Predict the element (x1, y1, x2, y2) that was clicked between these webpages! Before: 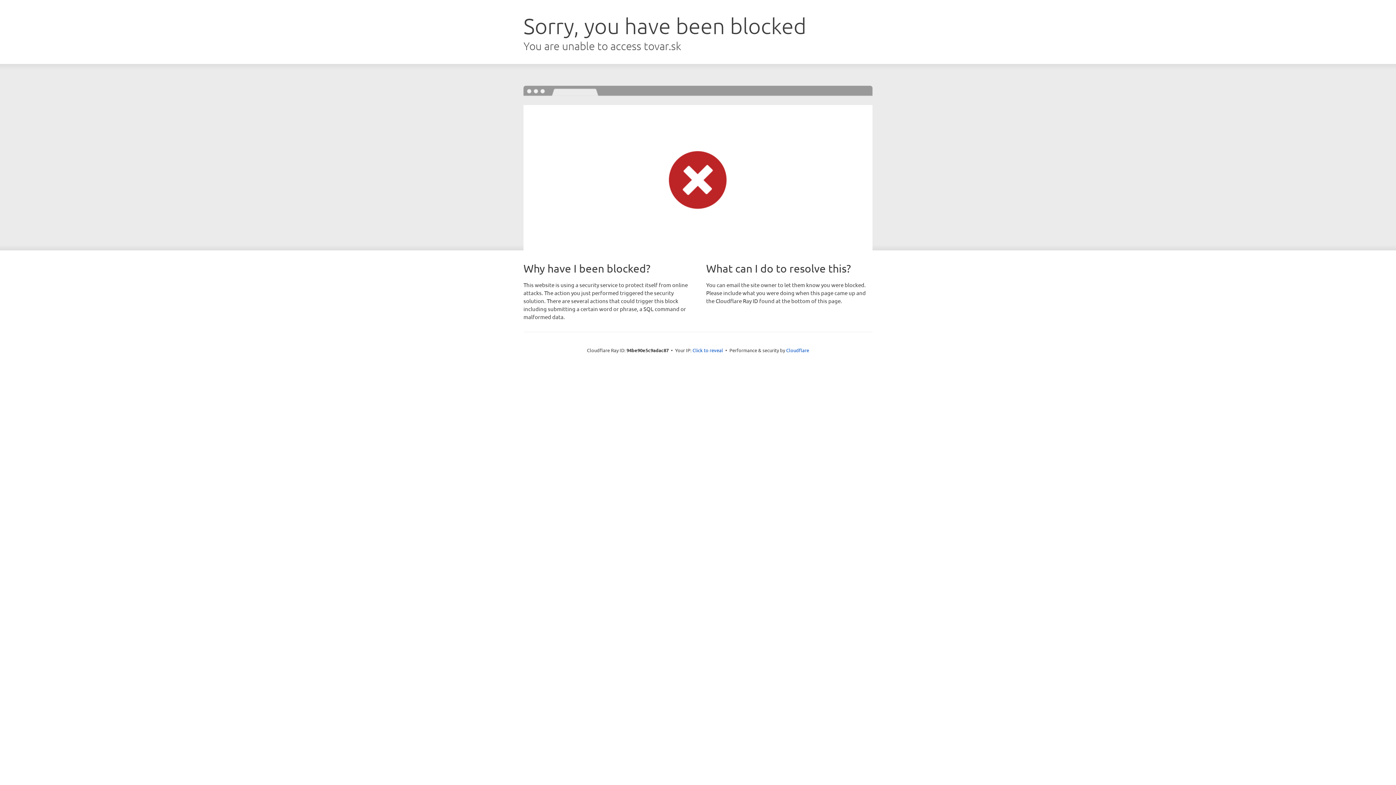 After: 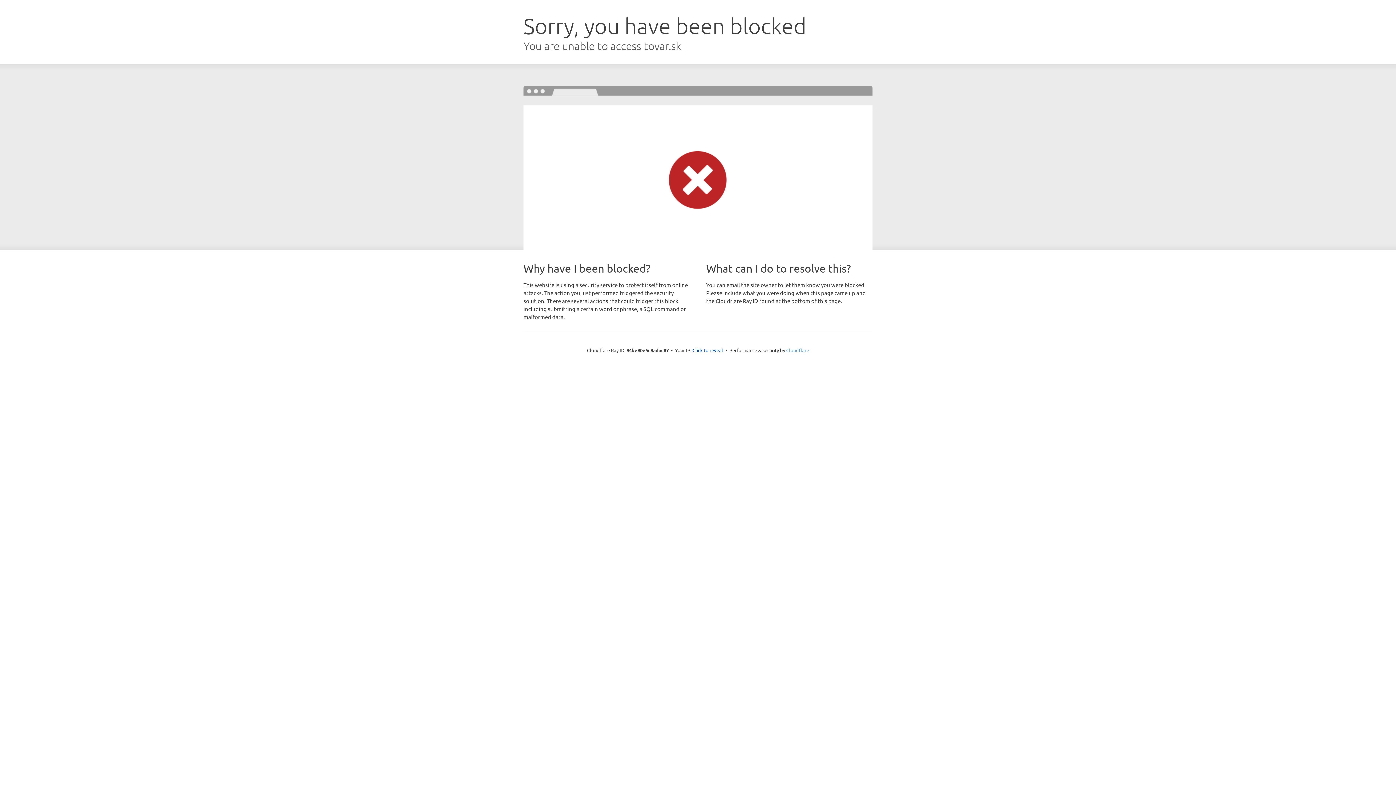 Action: bbox: (786, 347, 809, 353) label: Cloudflare